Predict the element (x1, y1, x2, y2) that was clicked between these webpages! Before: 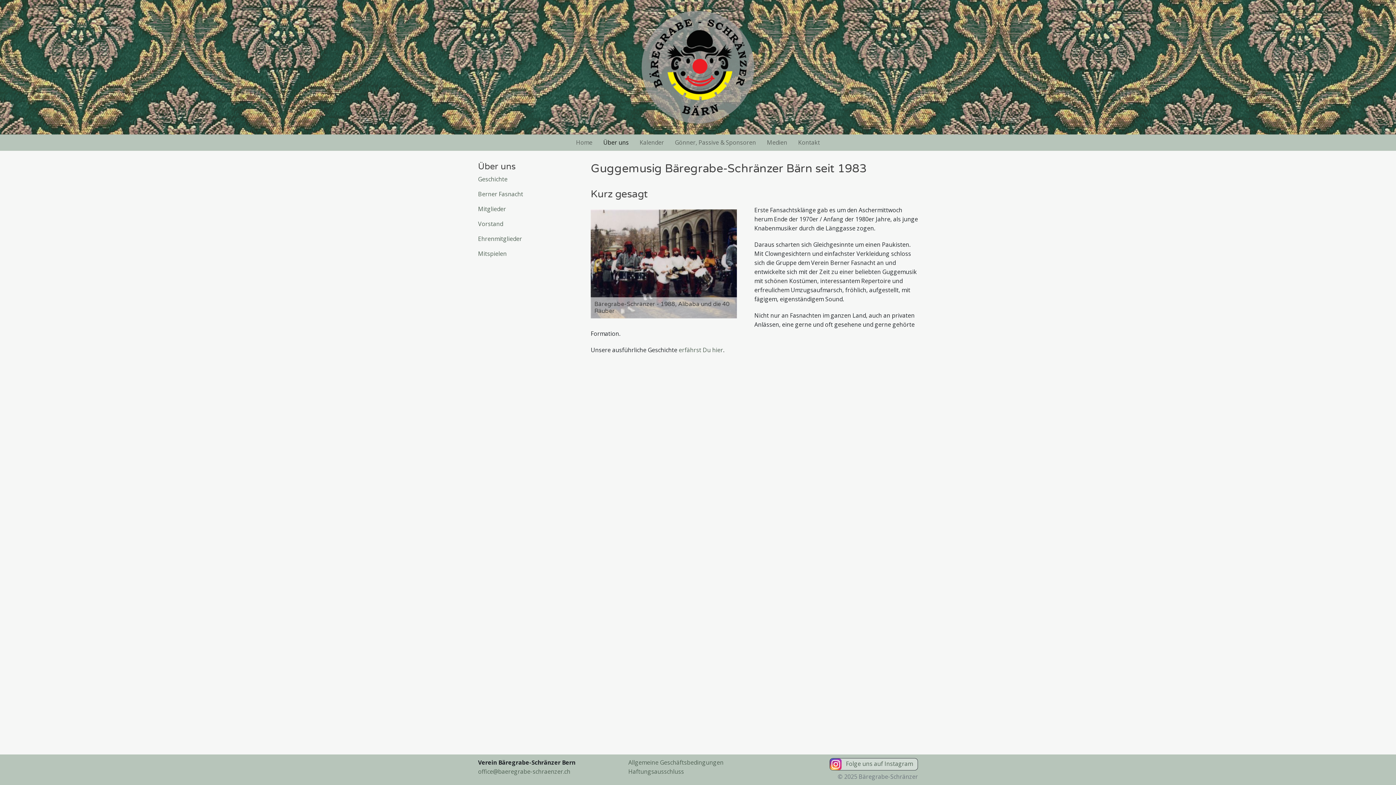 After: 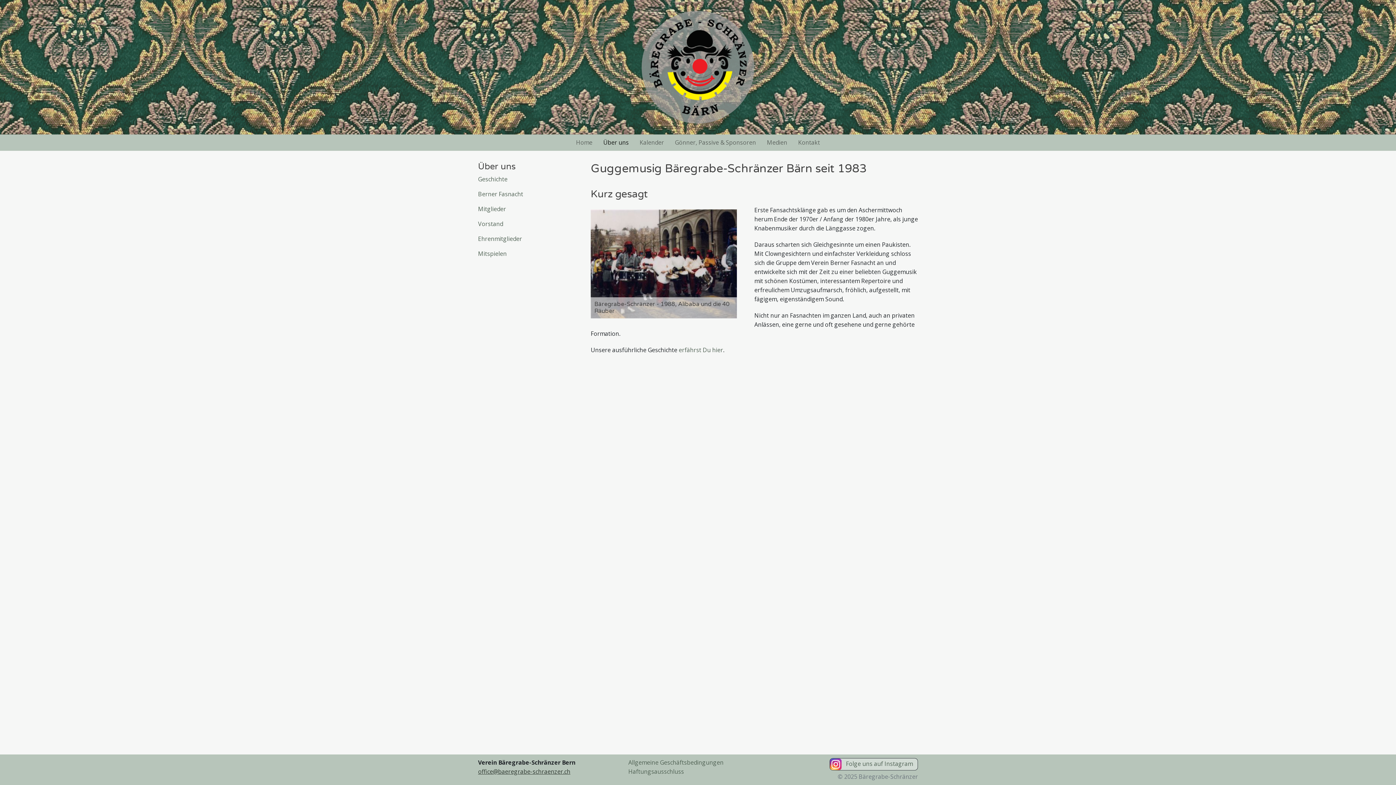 Action: label: office@baeregrabe-schraenzer.ch bbox: (478, 768, 570, 776)